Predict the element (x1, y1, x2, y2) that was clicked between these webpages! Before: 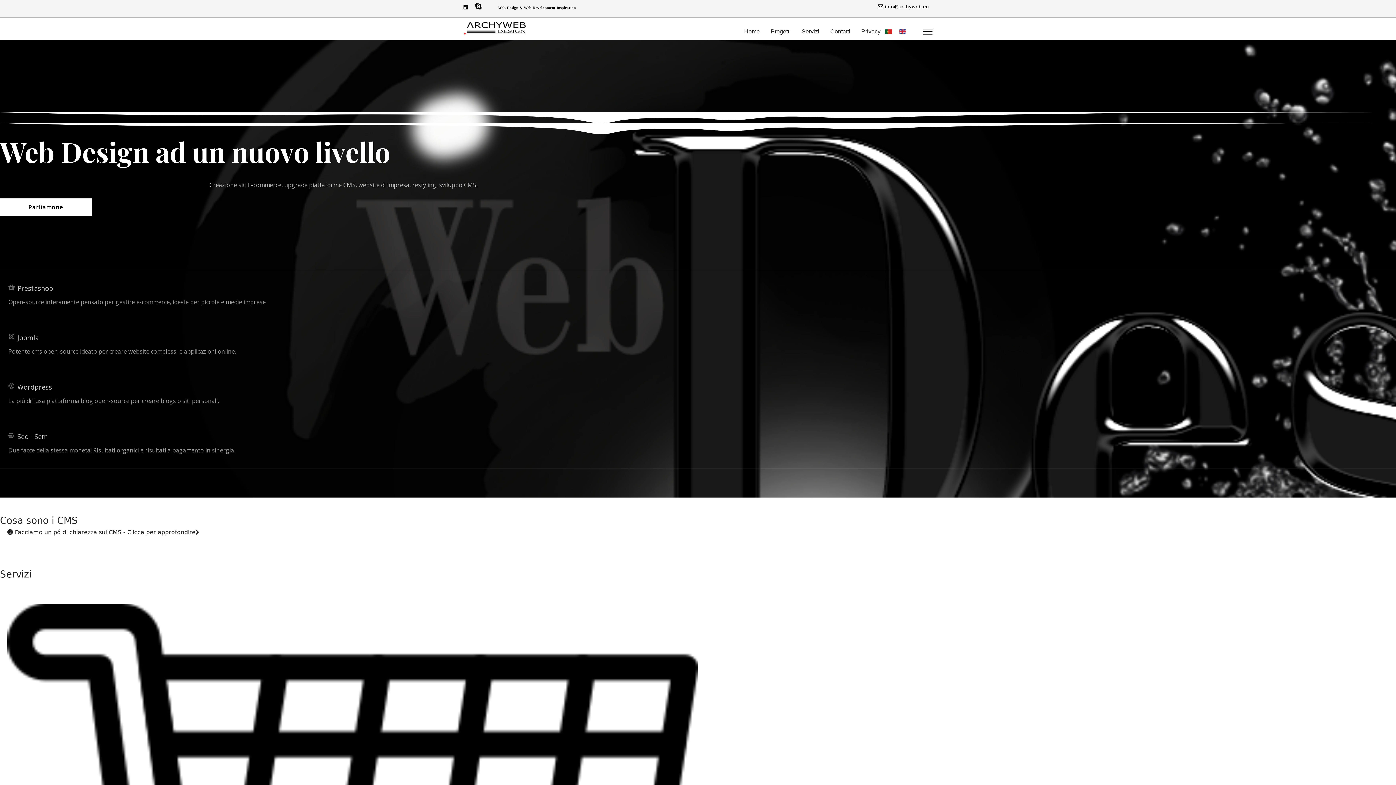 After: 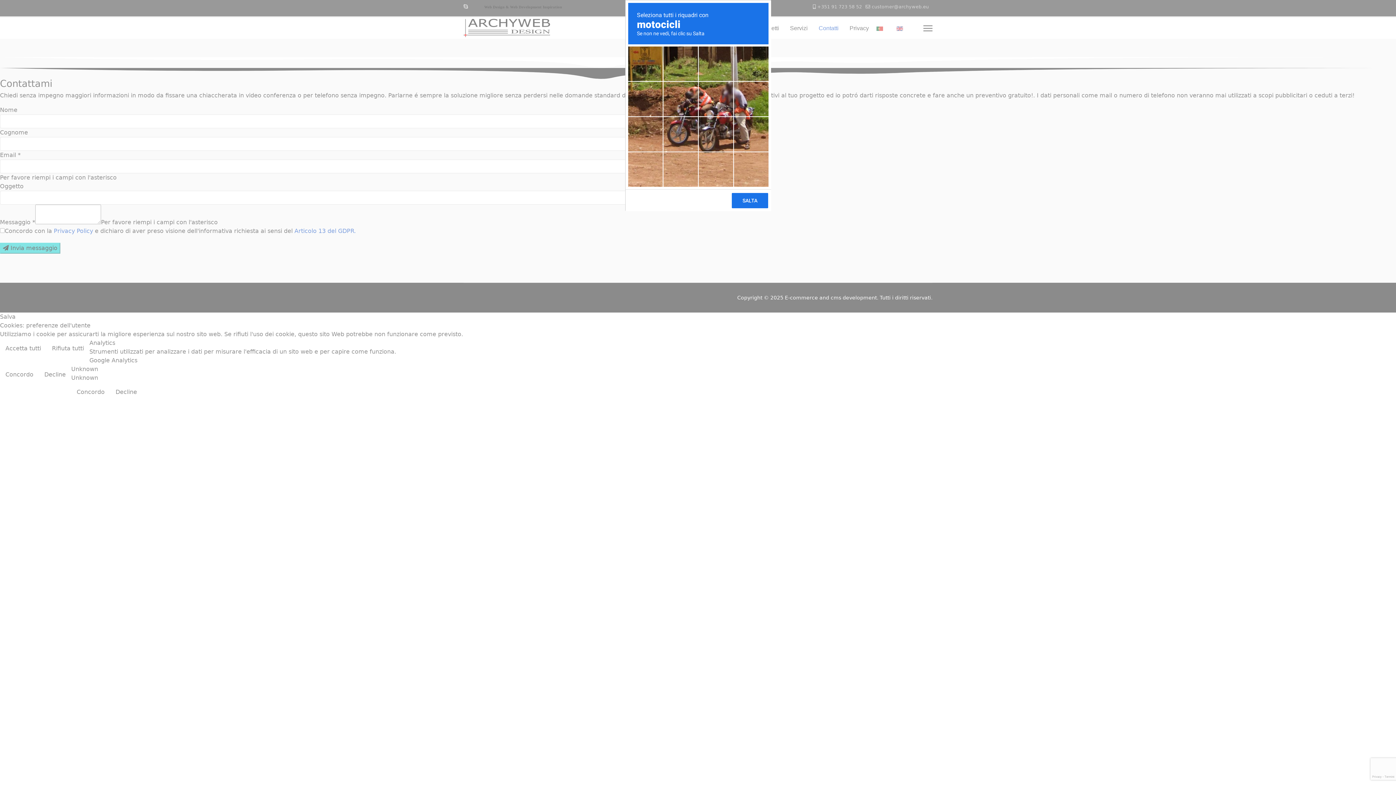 Action: bbox: (0, 198, 92, 216) label: Parliamone